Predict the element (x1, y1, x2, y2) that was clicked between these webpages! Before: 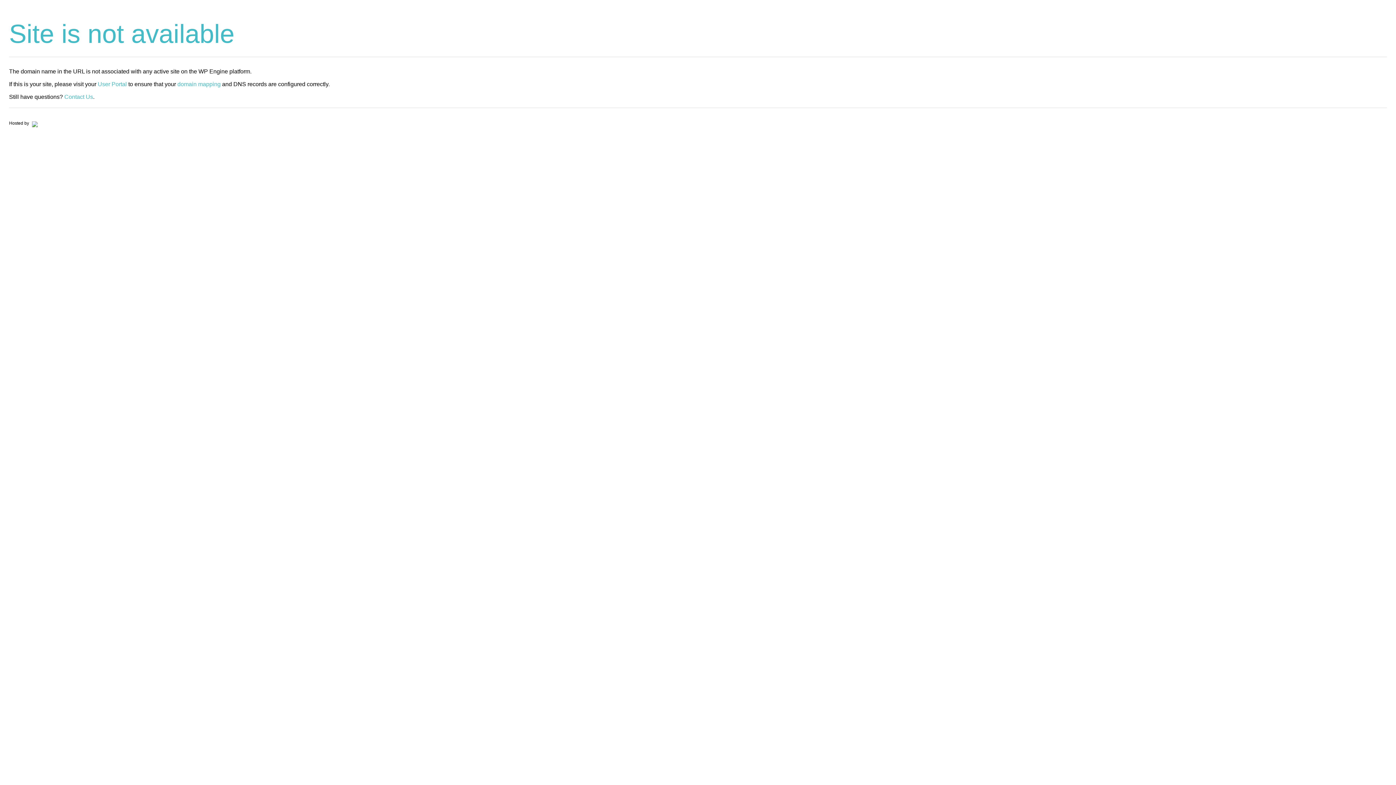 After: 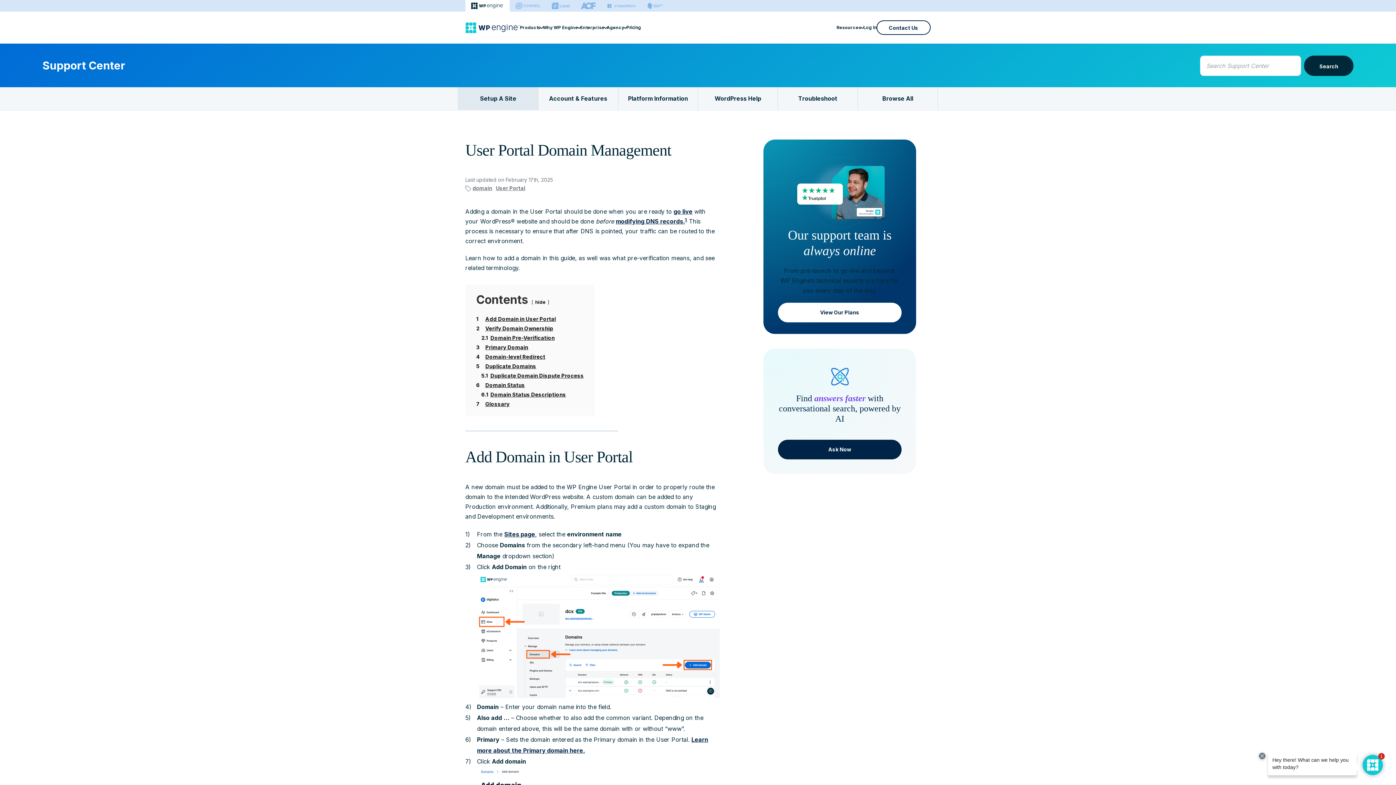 Action: bbox: (177, 81, 220, 87) label: domain mapping